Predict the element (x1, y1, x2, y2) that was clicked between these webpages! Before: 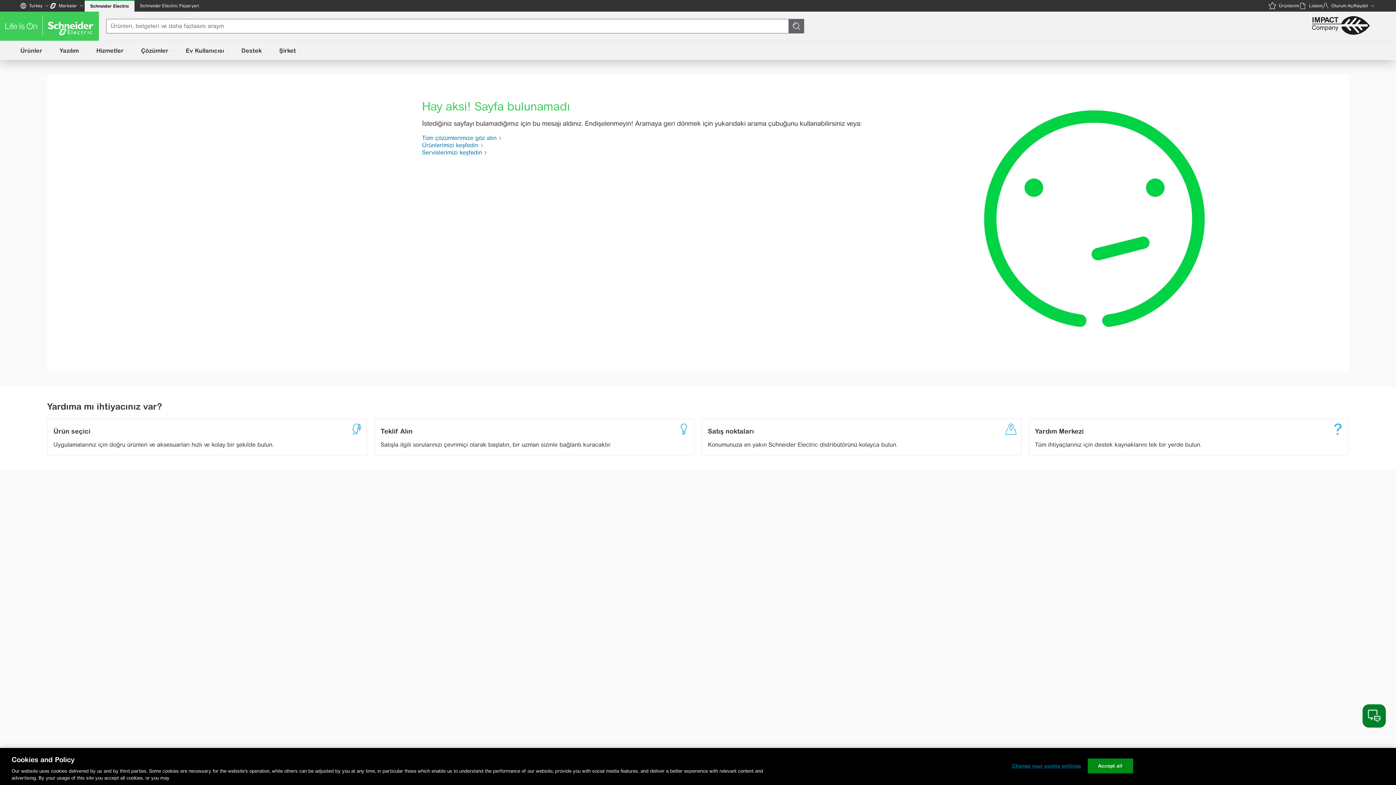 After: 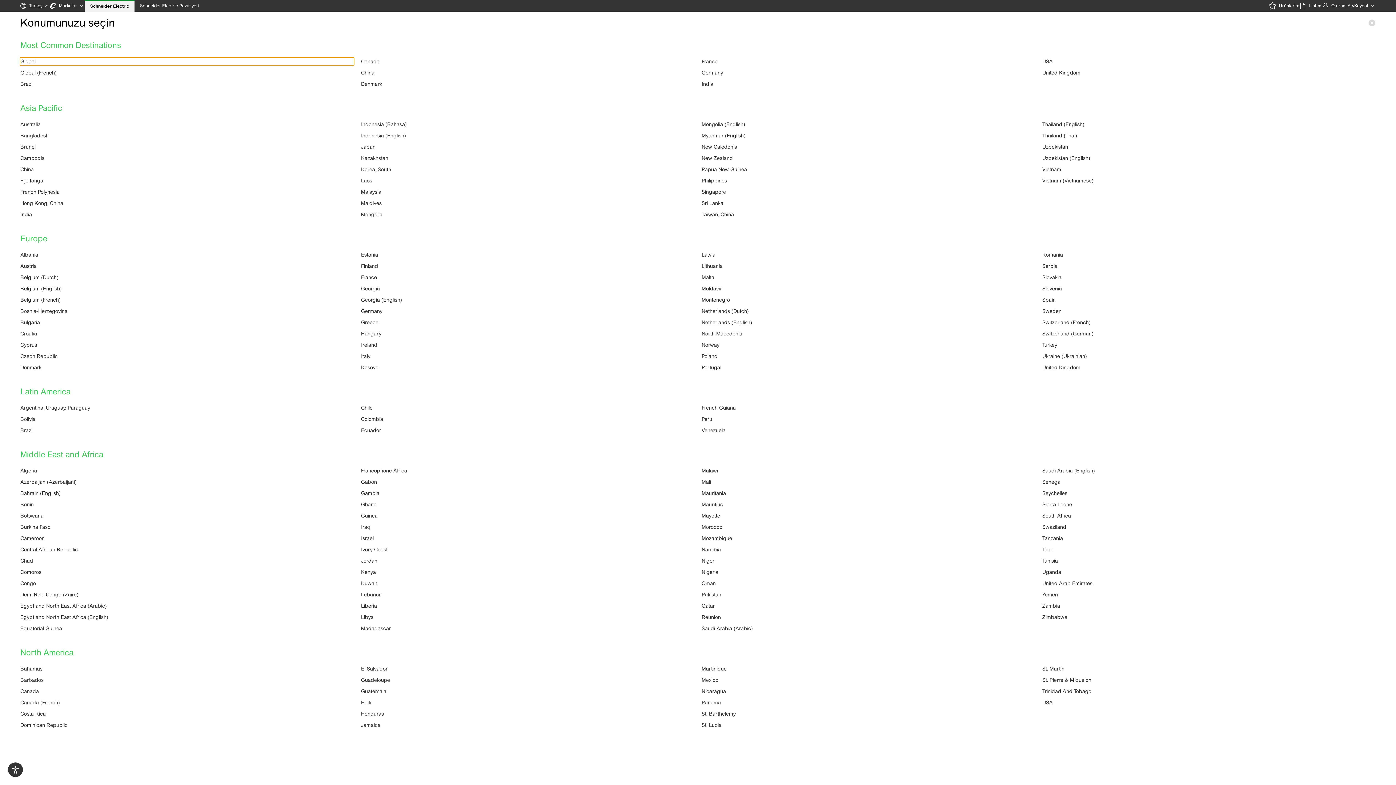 Action: bbox: (20, 0, 50, 11) label:   Turkey 